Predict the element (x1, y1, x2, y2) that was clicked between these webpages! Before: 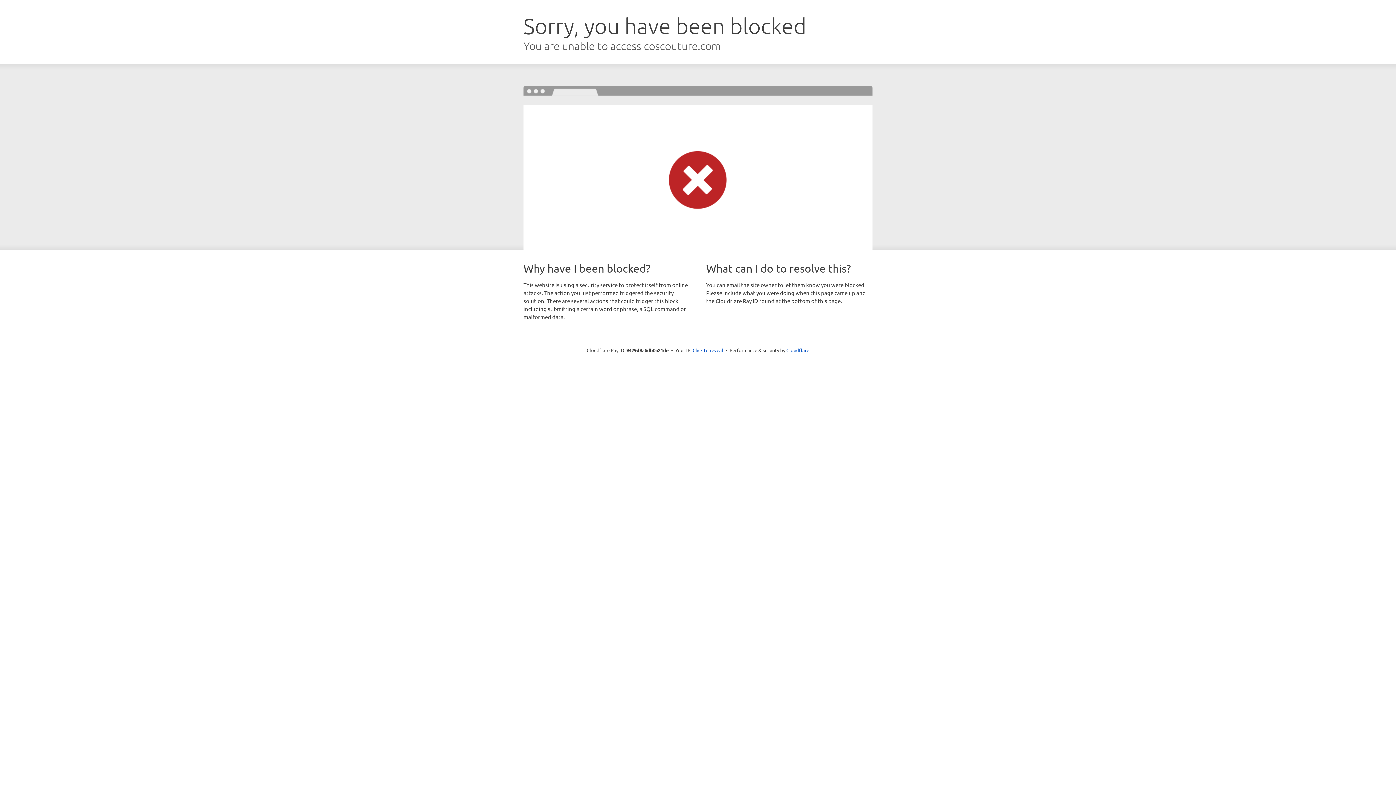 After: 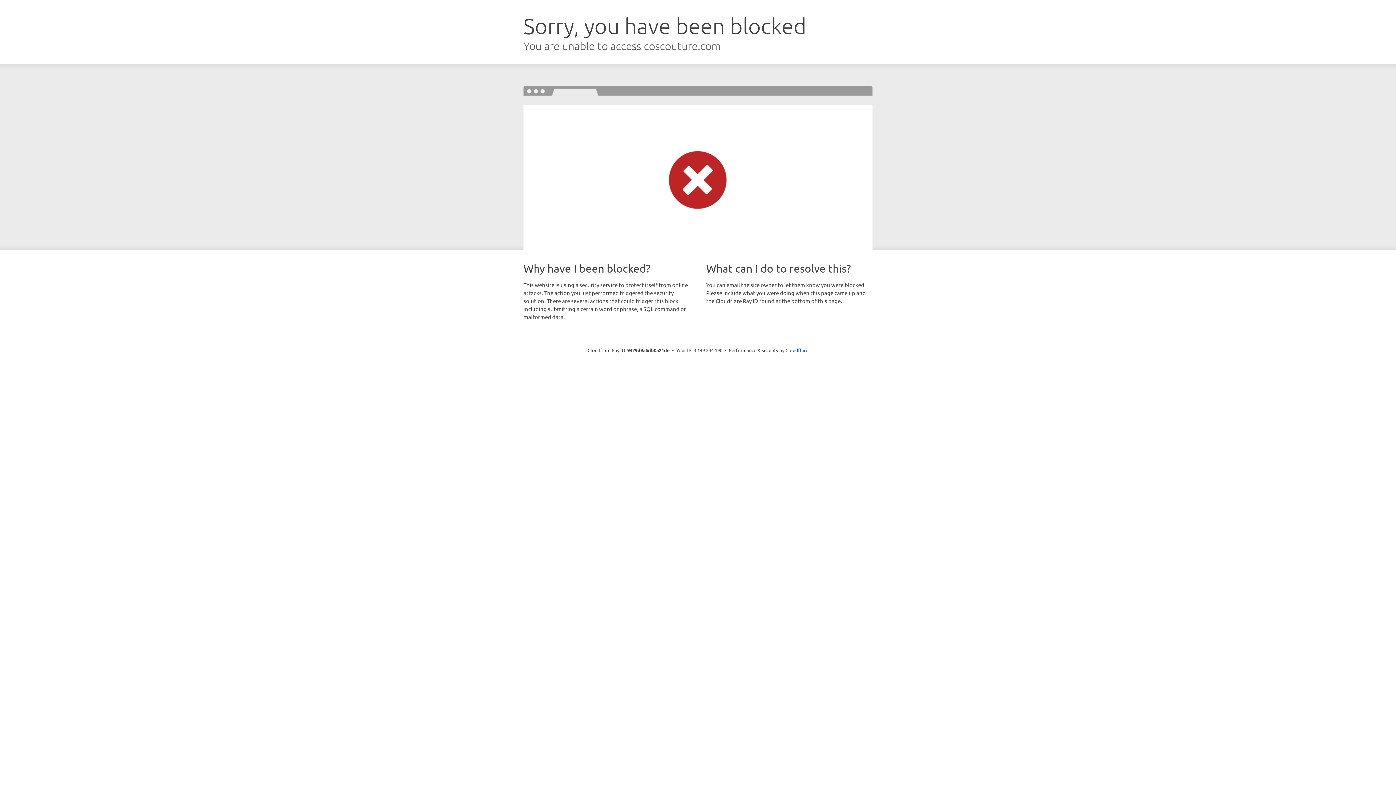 Action: label: Click to reveal bbox: (692, 346, 723, 353)